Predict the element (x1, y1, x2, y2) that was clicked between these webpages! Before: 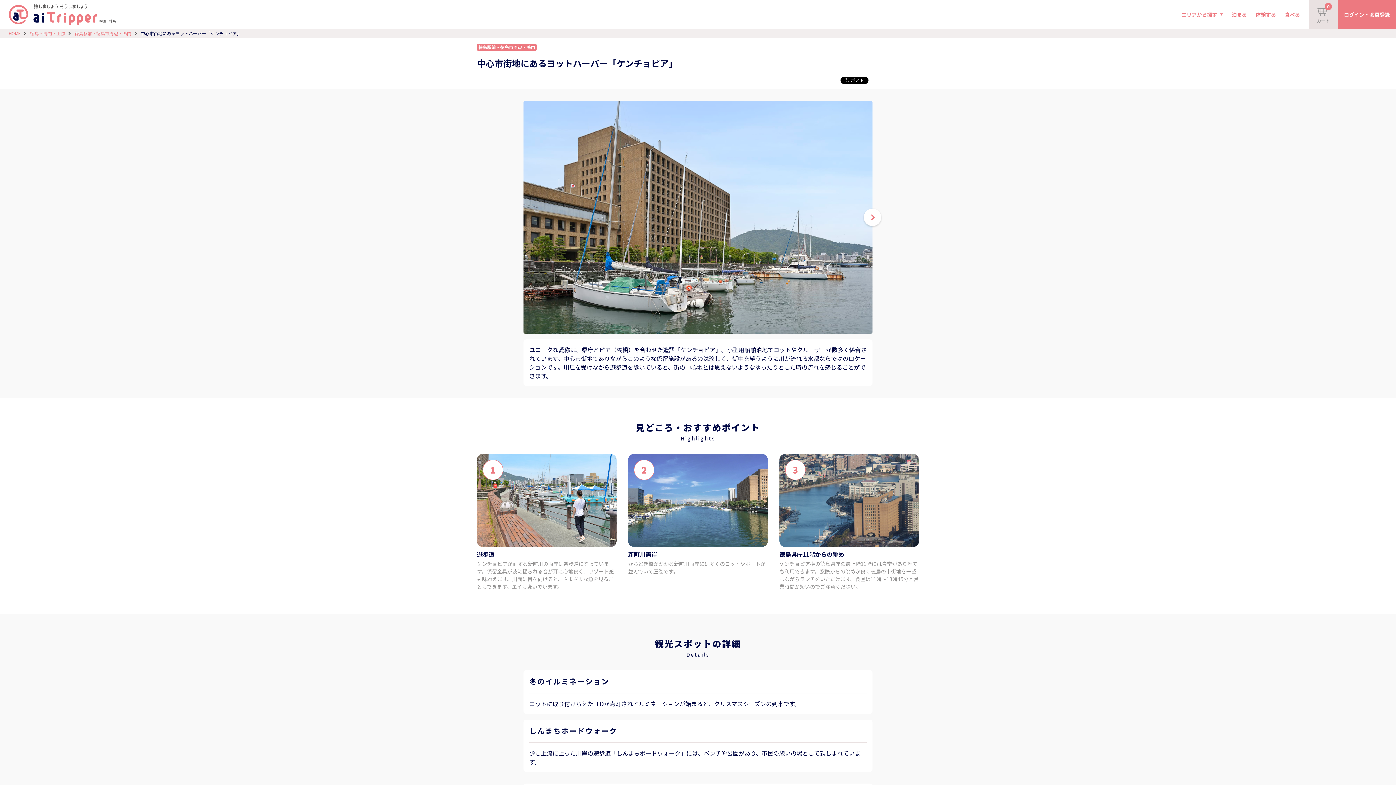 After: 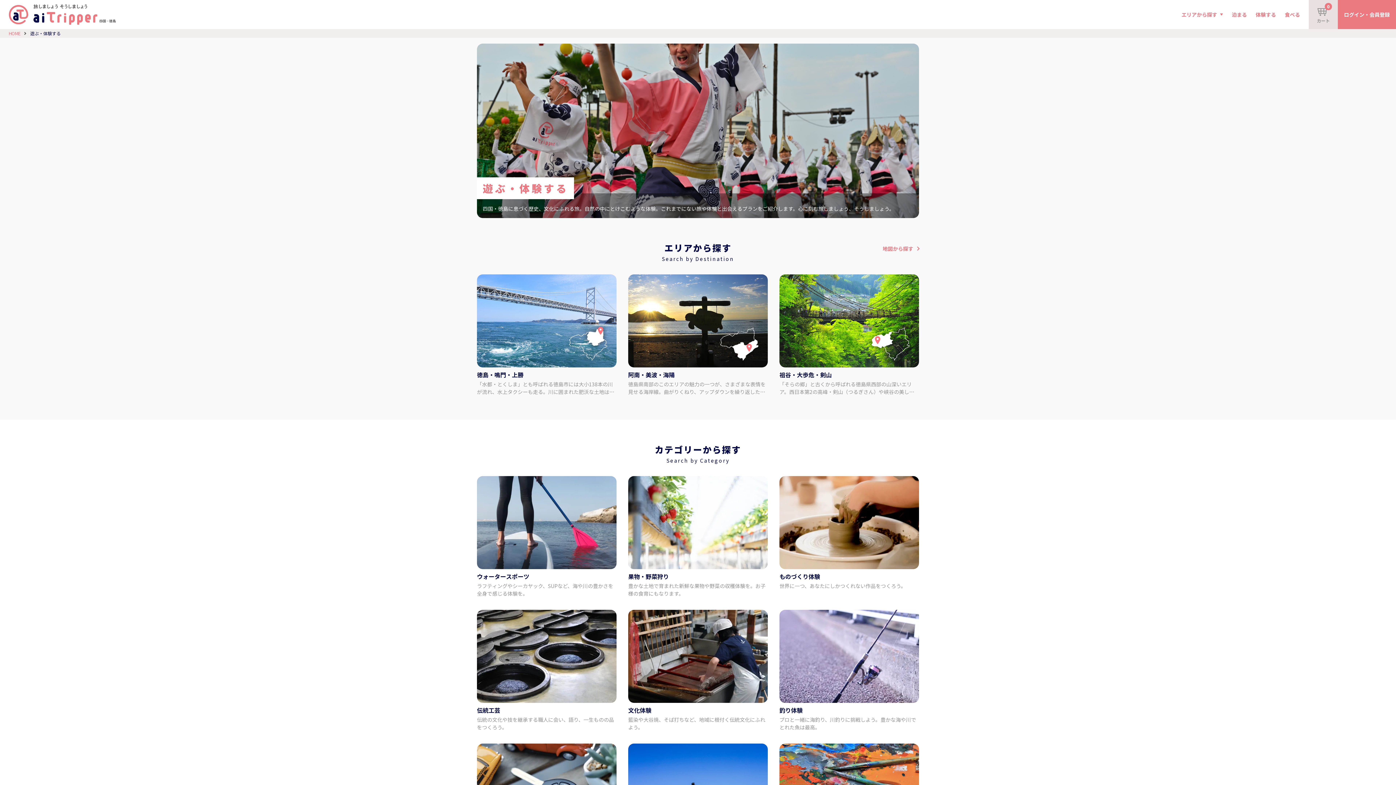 Action: bbox: (1256, 10, 1276, 19) label: 体験する